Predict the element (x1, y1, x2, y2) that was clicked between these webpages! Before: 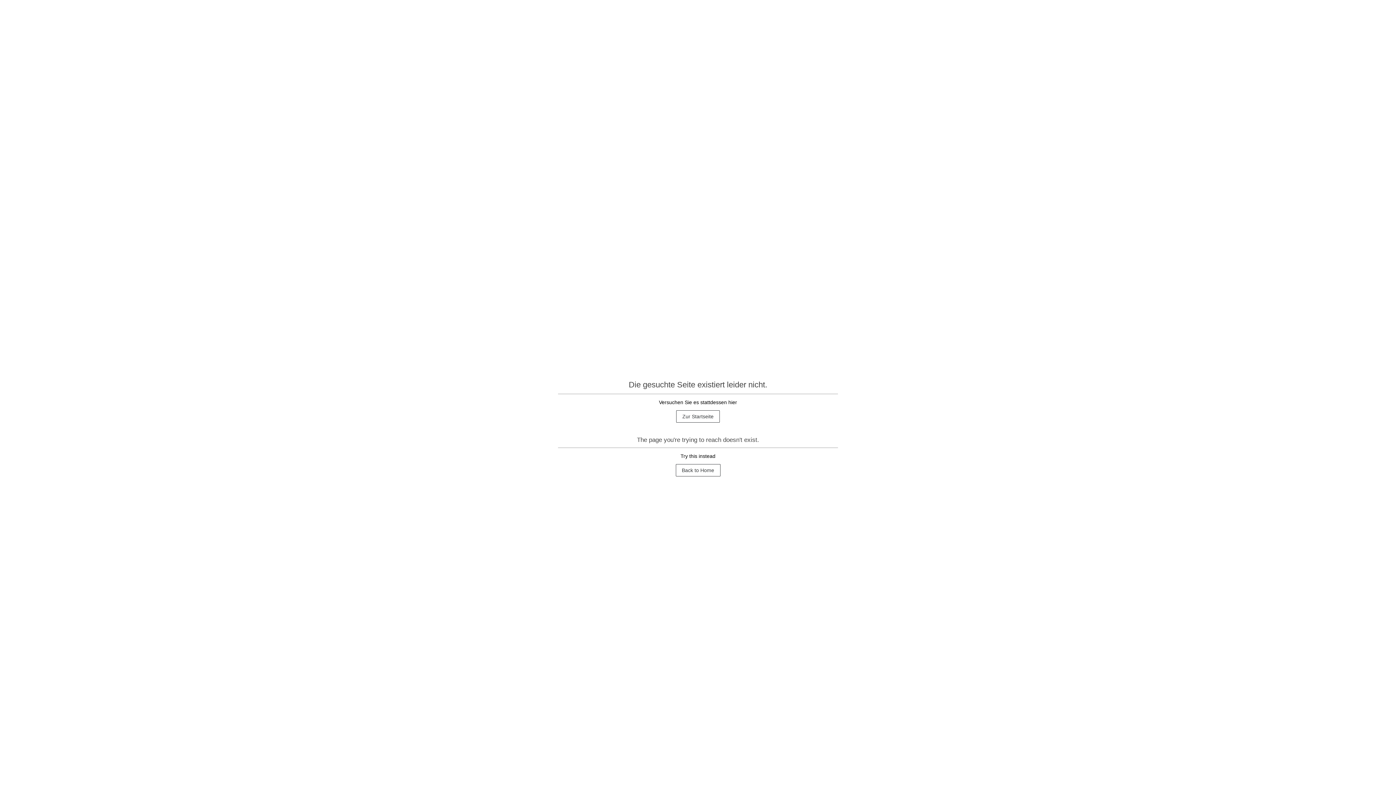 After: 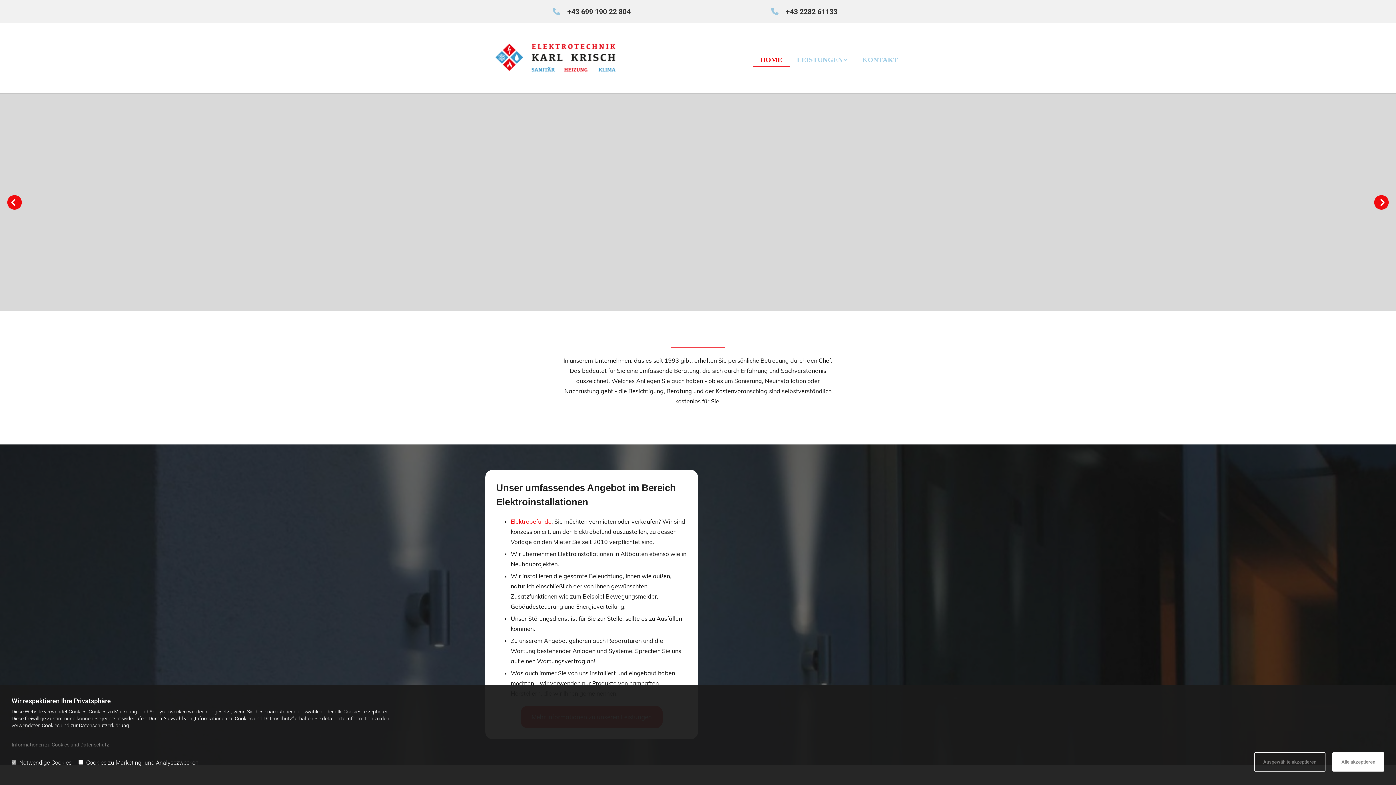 Action: label: Back to Home bbox: (675, 464, 720, 476)